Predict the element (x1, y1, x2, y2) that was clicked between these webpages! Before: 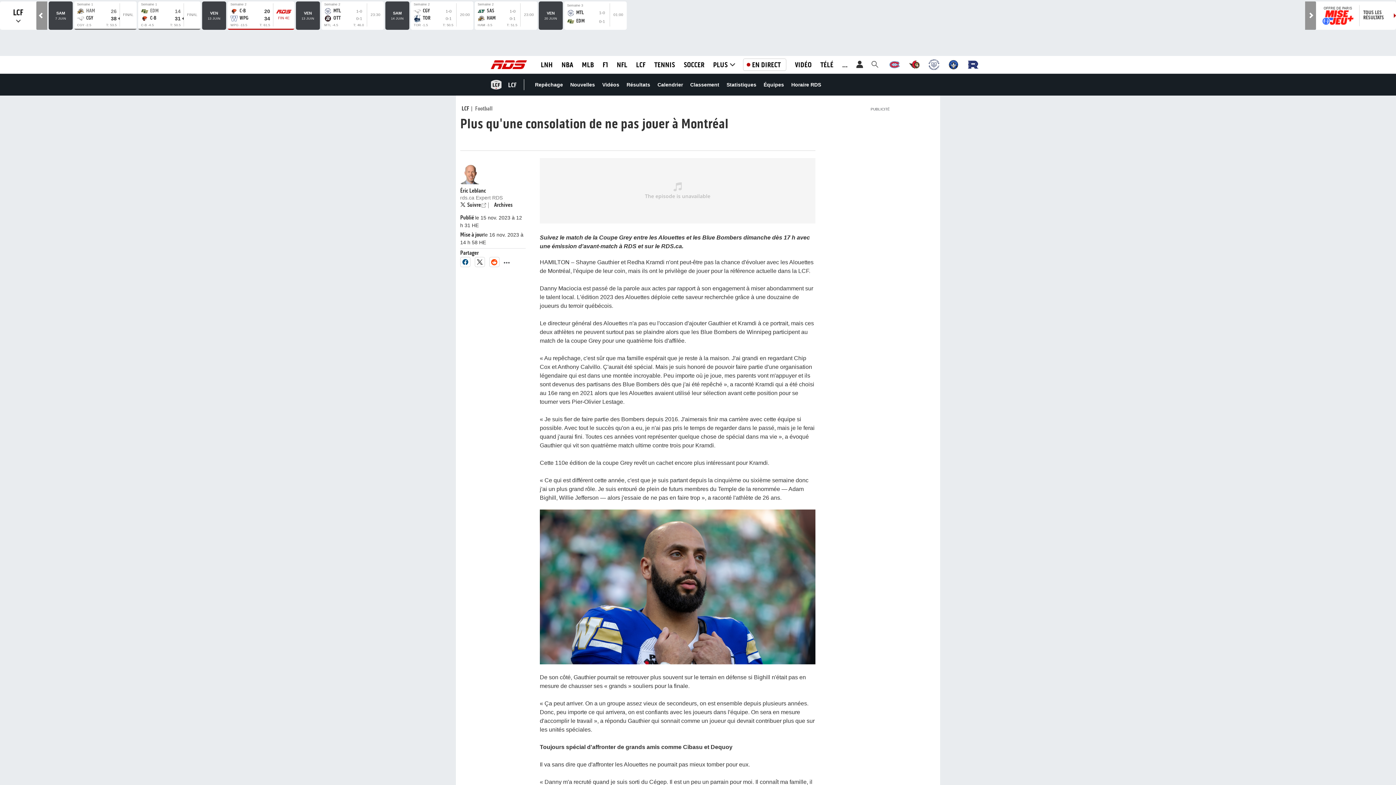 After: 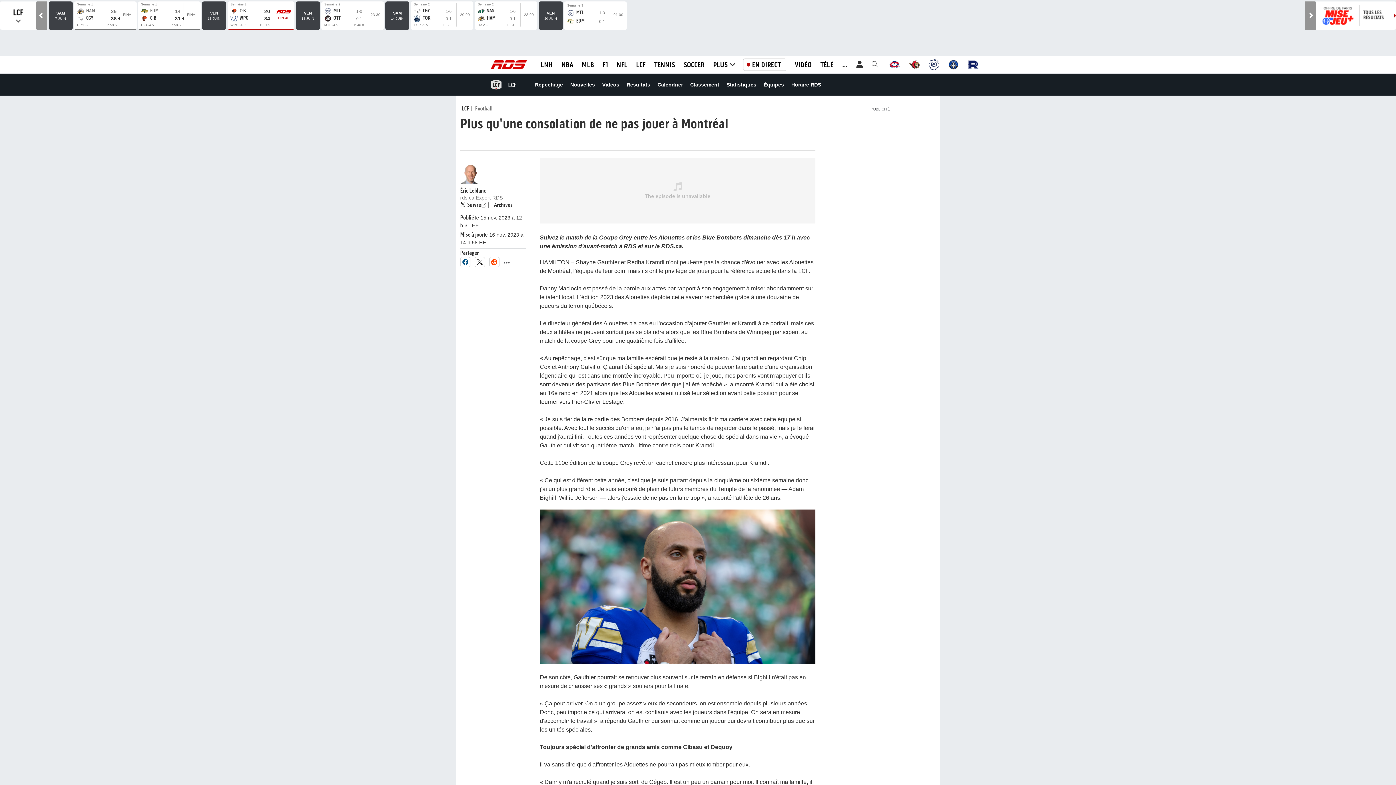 Action: bbox: (460, 257, 470, 267)